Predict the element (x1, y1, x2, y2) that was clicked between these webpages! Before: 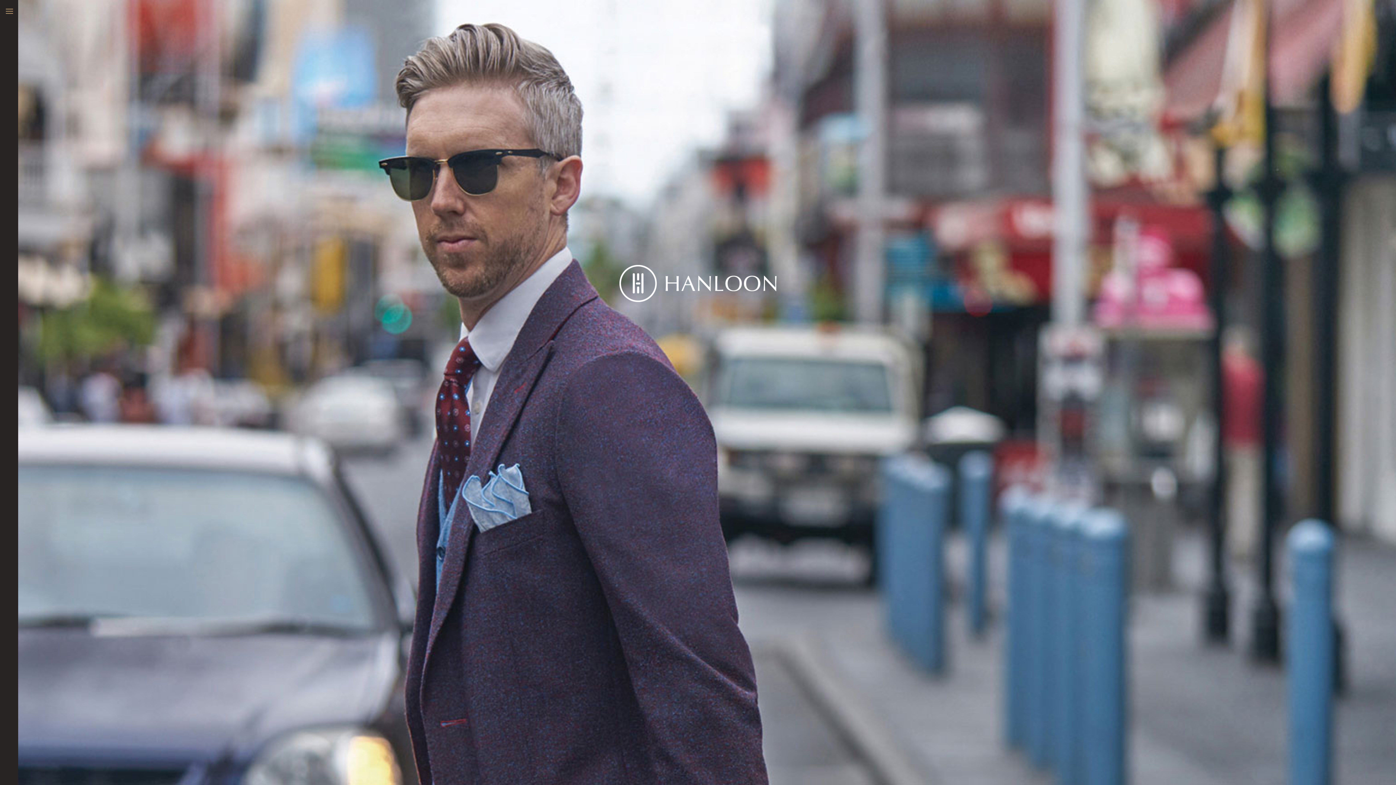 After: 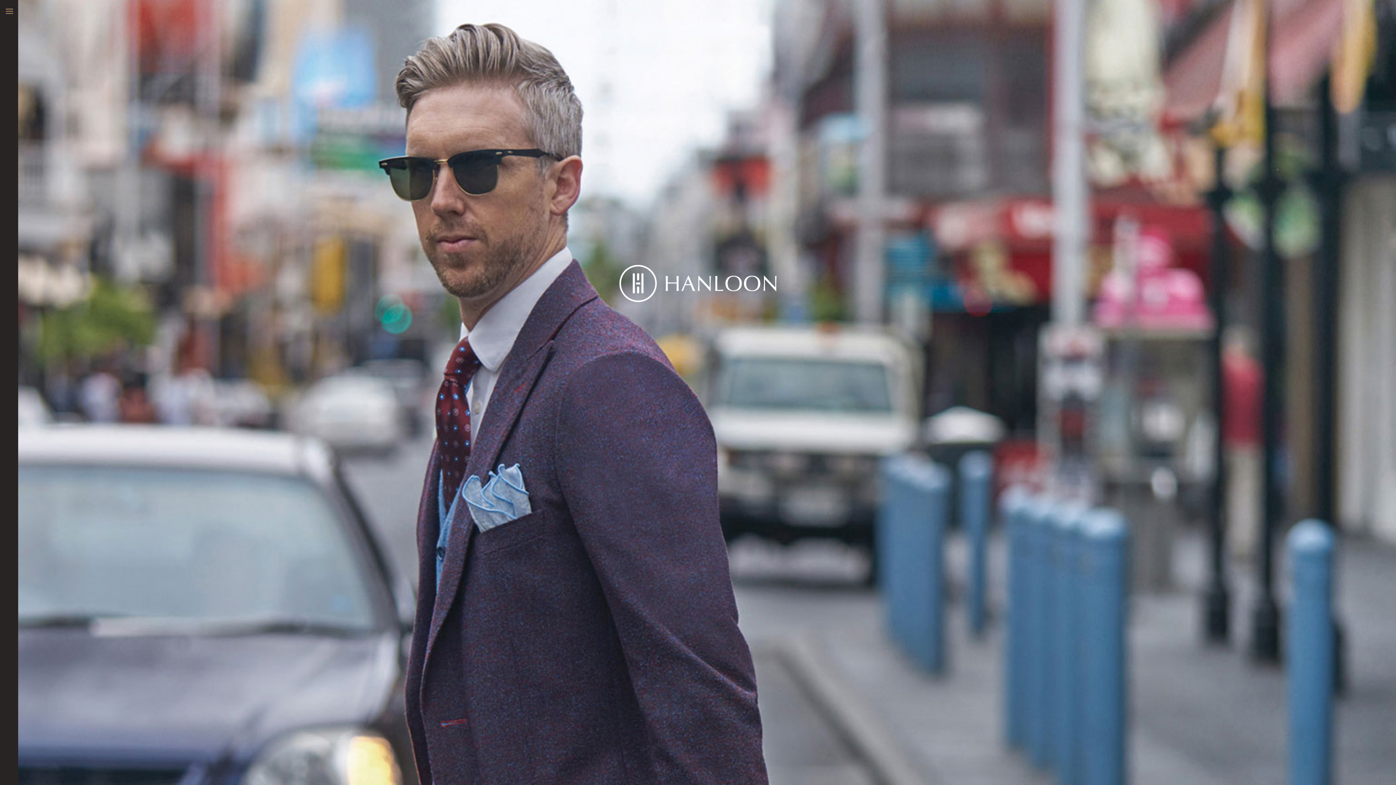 Action: bbox: (619, 297, 776, 303)